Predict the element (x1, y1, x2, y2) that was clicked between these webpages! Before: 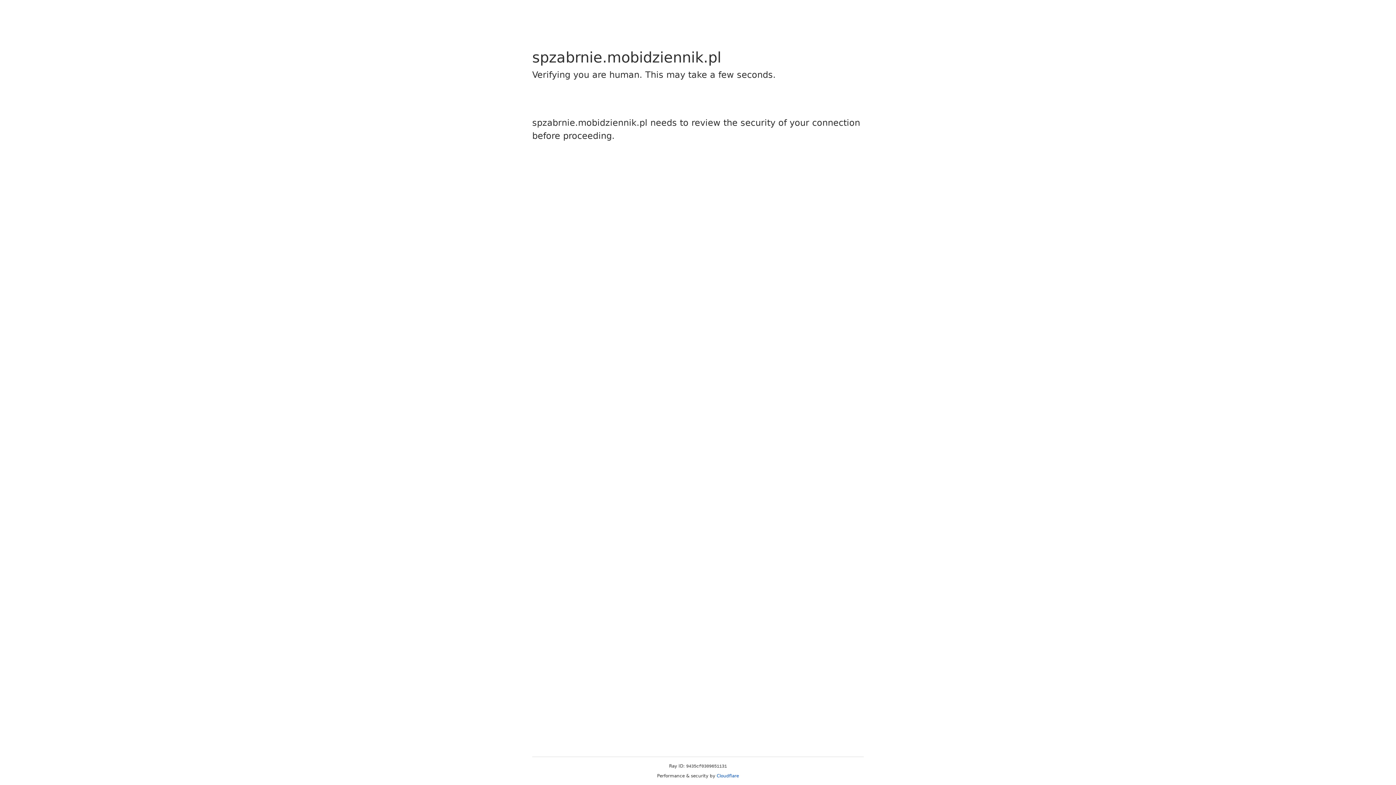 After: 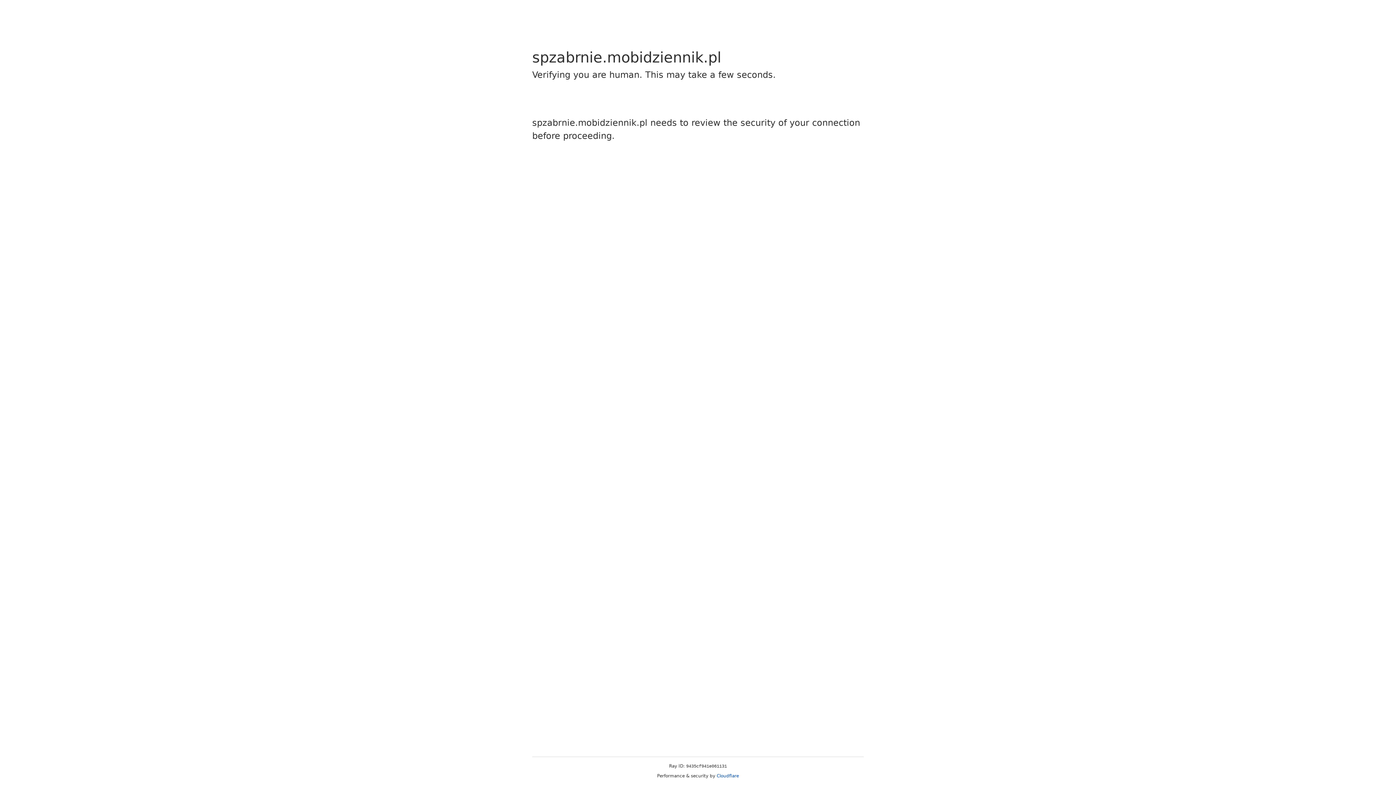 Action: bbox: (716, 773, 739, 778) label: Cloudflare